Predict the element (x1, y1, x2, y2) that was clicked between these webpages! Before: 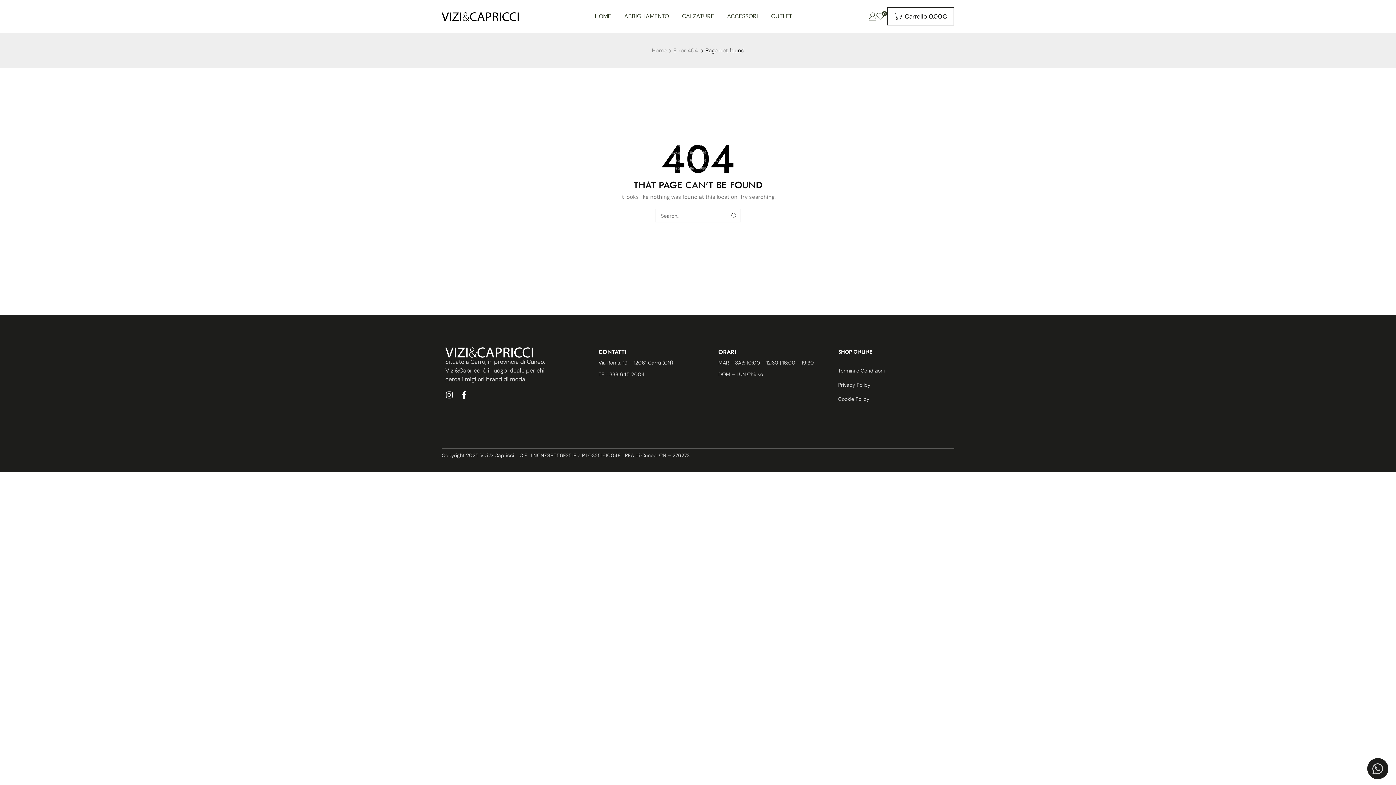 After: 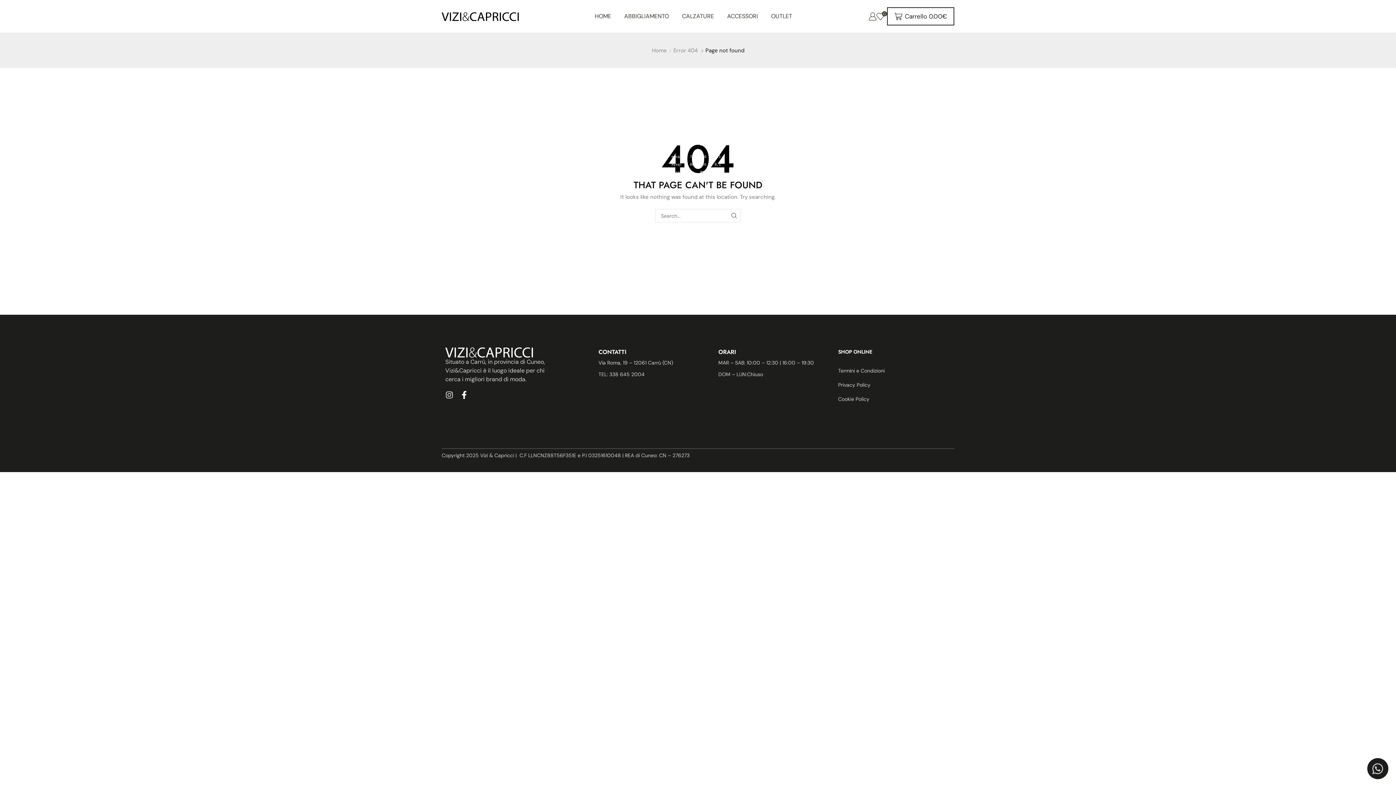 Action: label: Instagram bbox: (445, 391, 453, 399)